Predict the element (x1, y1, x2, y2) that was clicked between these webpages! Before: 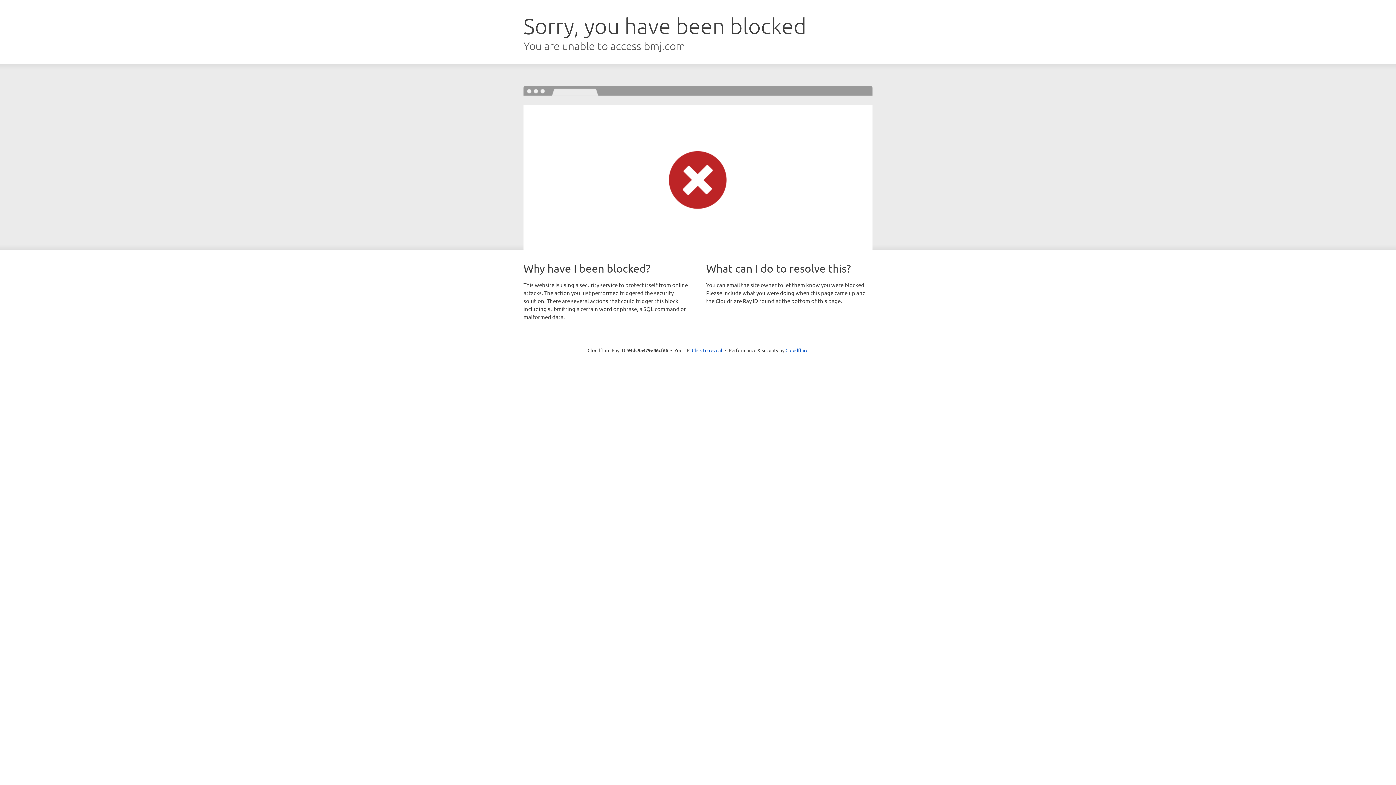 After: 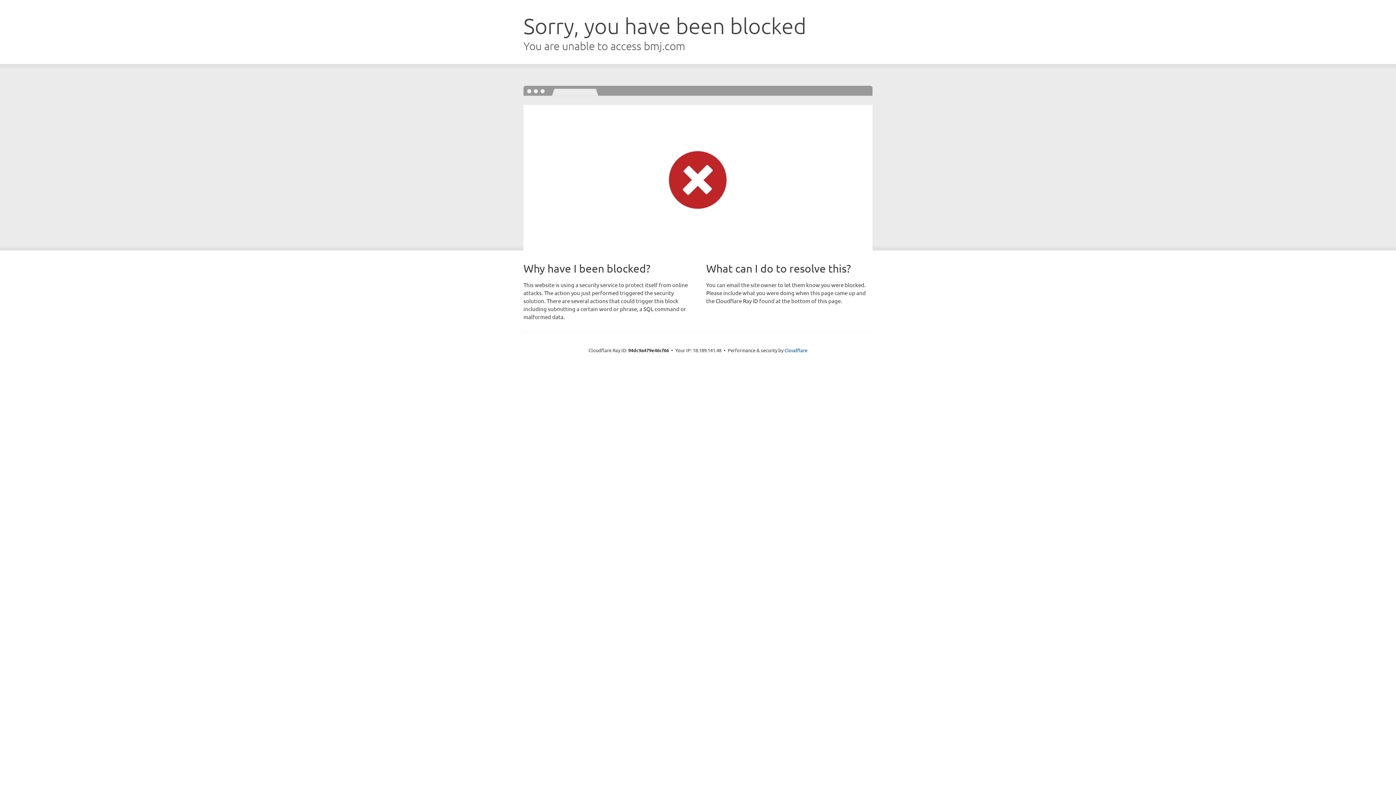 Action: bbox: (692, 346, 722, 353) label: Click to reveal